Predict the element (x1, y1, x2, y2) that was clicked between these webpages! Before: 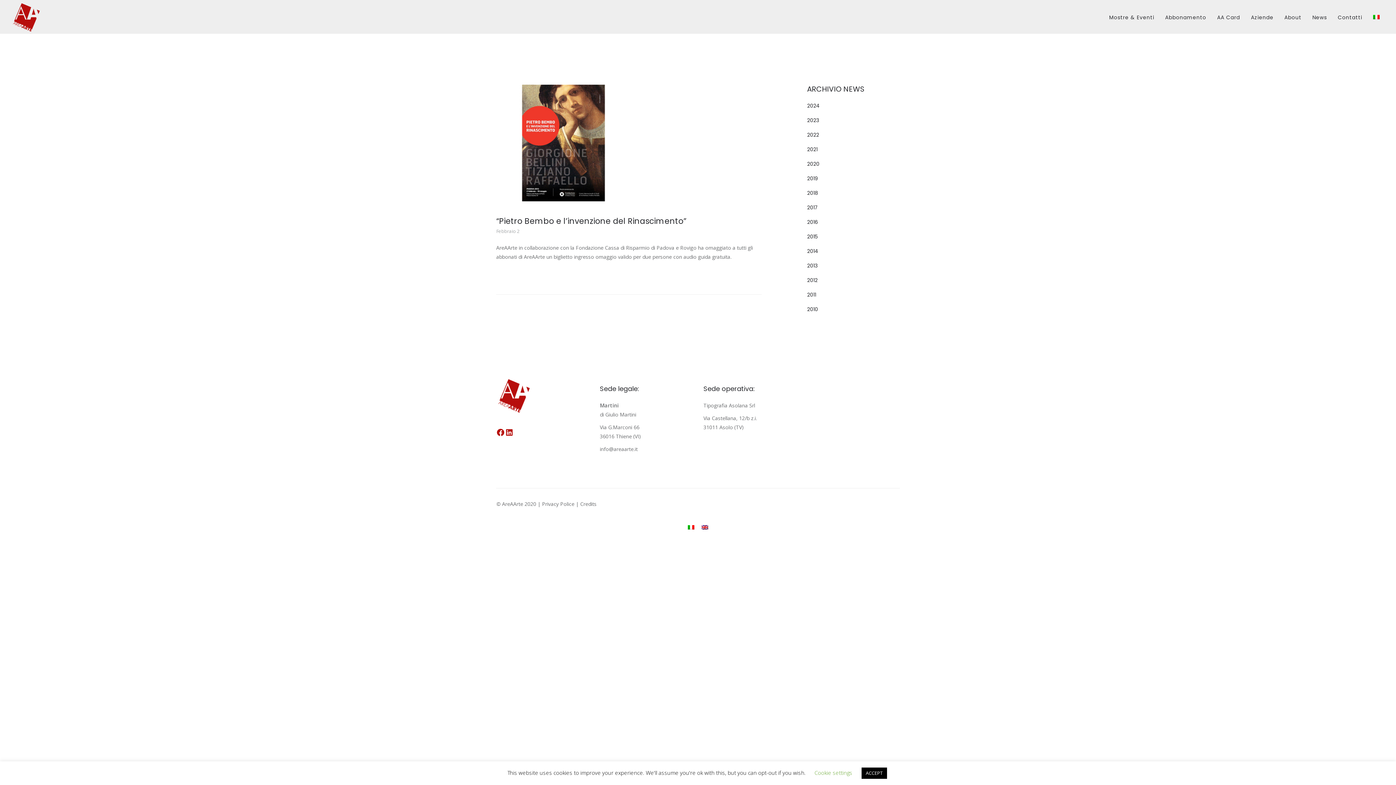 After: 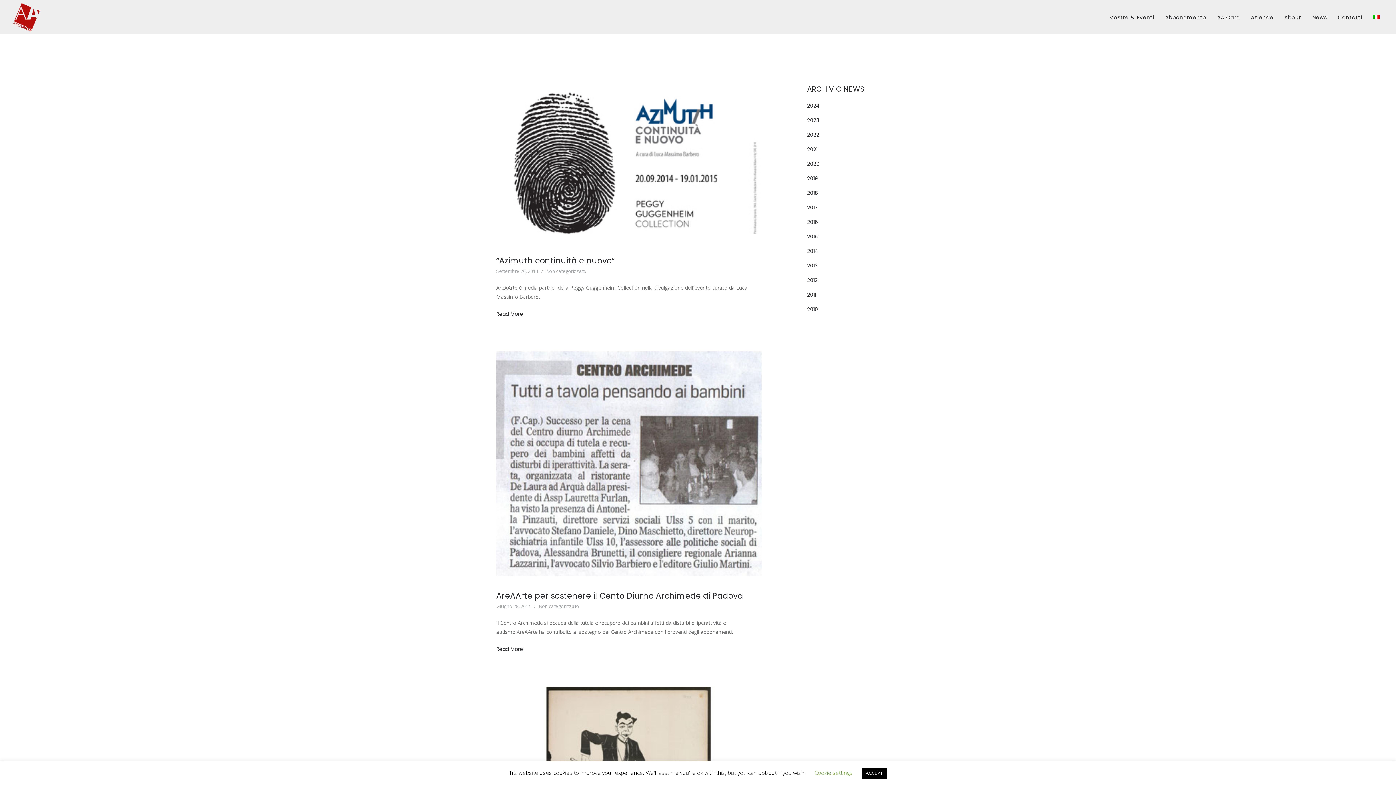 Action: label: 2014 bbox: (807, 247, 818, 254)